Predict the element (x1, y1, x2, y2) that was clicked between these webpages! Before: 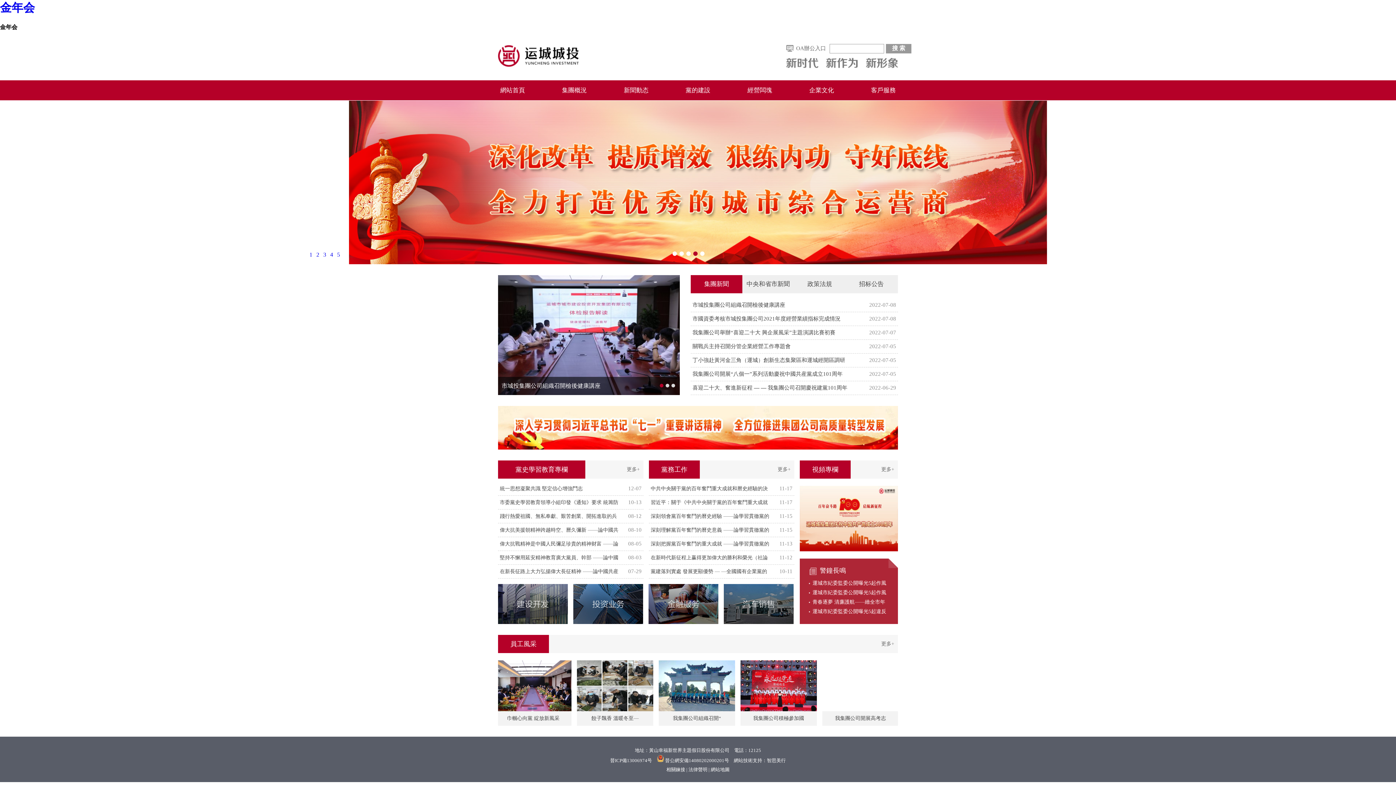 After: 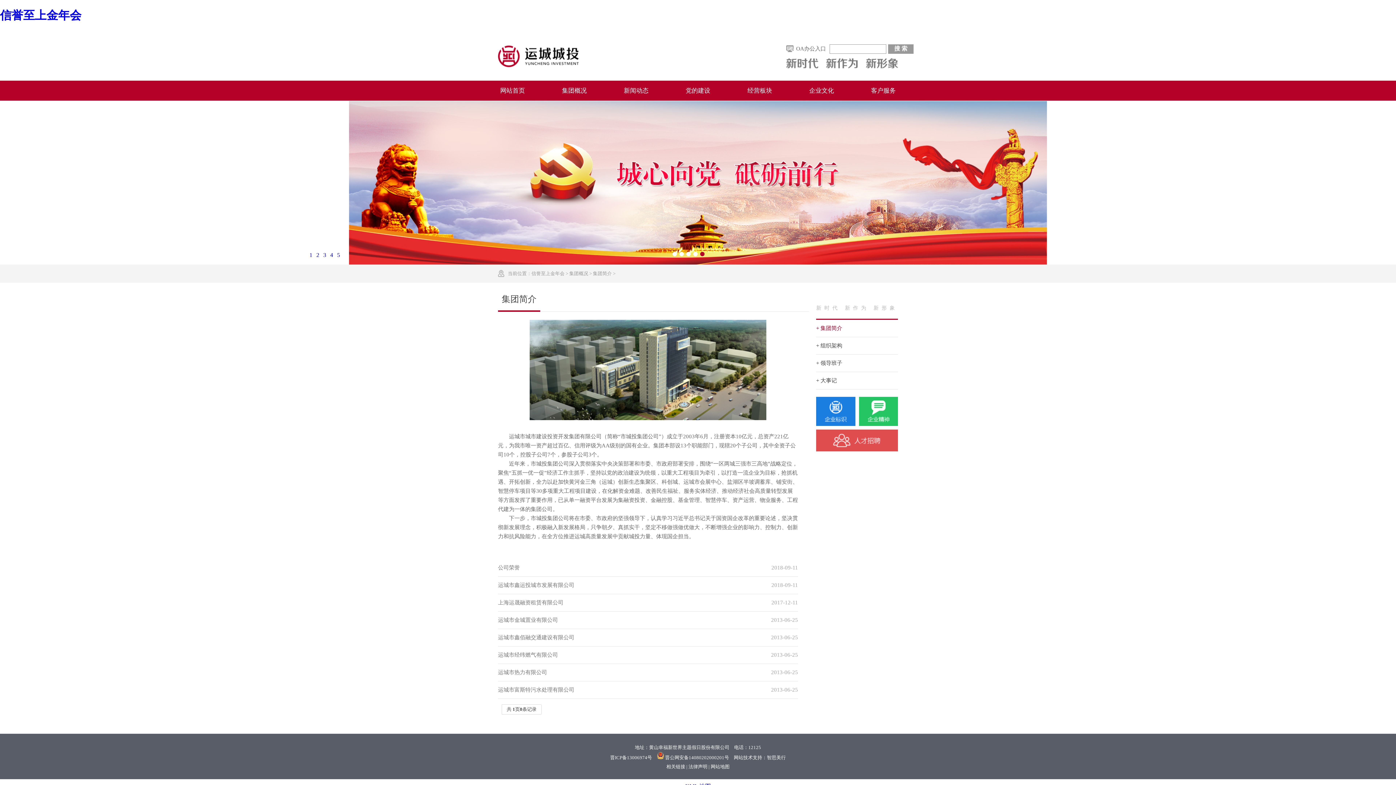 Action: bbox: (543, 80, 605, 100) label: 集團概況